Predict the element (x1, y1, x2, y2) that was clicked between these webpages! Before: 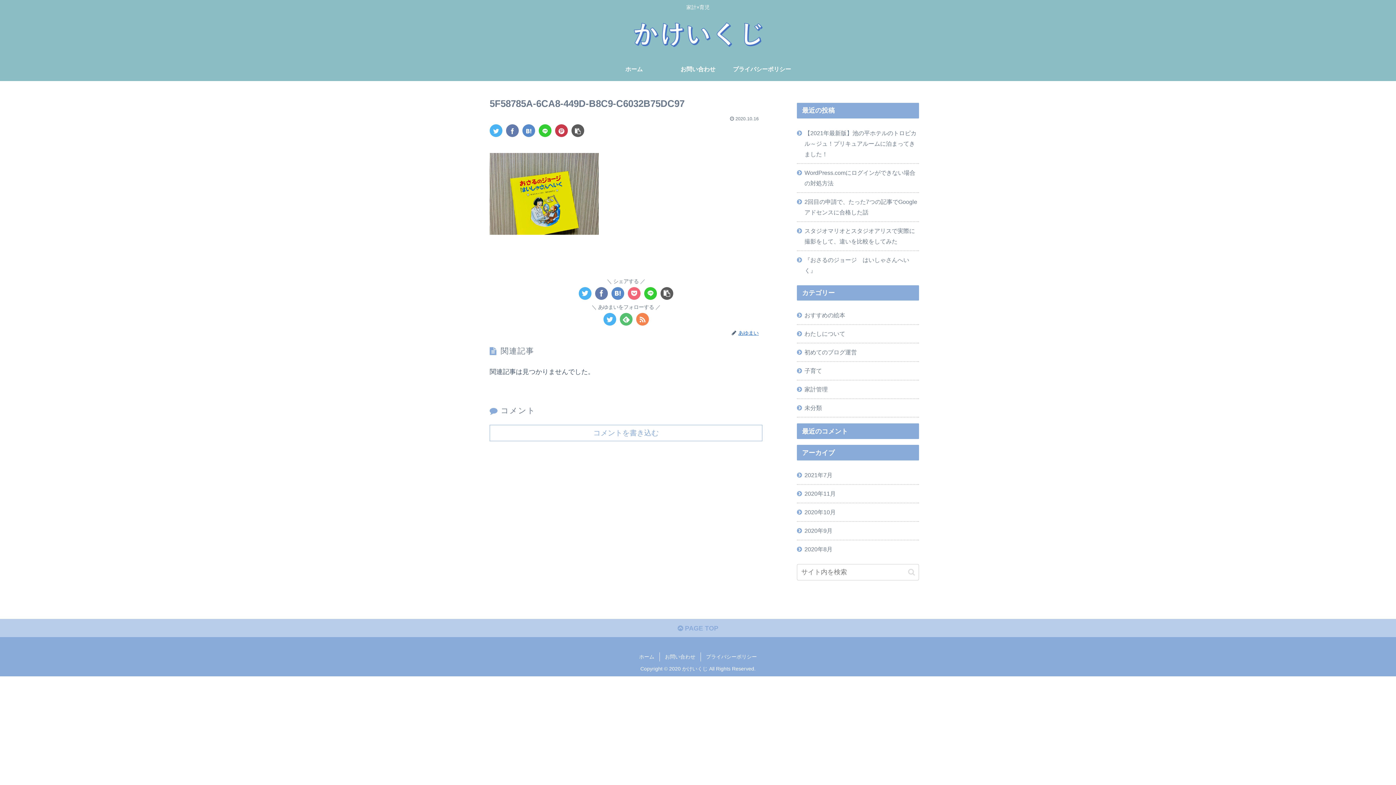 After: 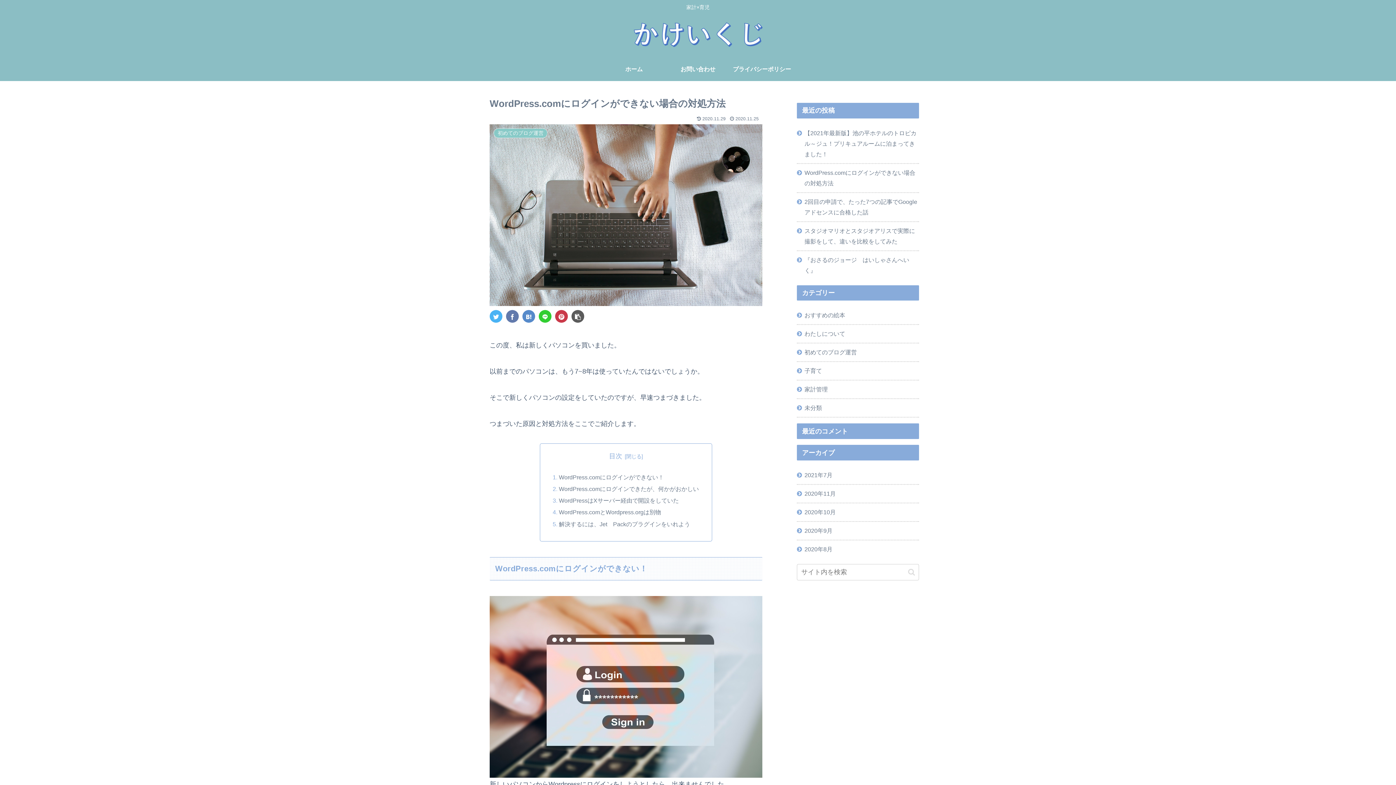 Action: label: WordPress.comにログインができない場合の対処方法 bbox: (797, 163, 919, 192)